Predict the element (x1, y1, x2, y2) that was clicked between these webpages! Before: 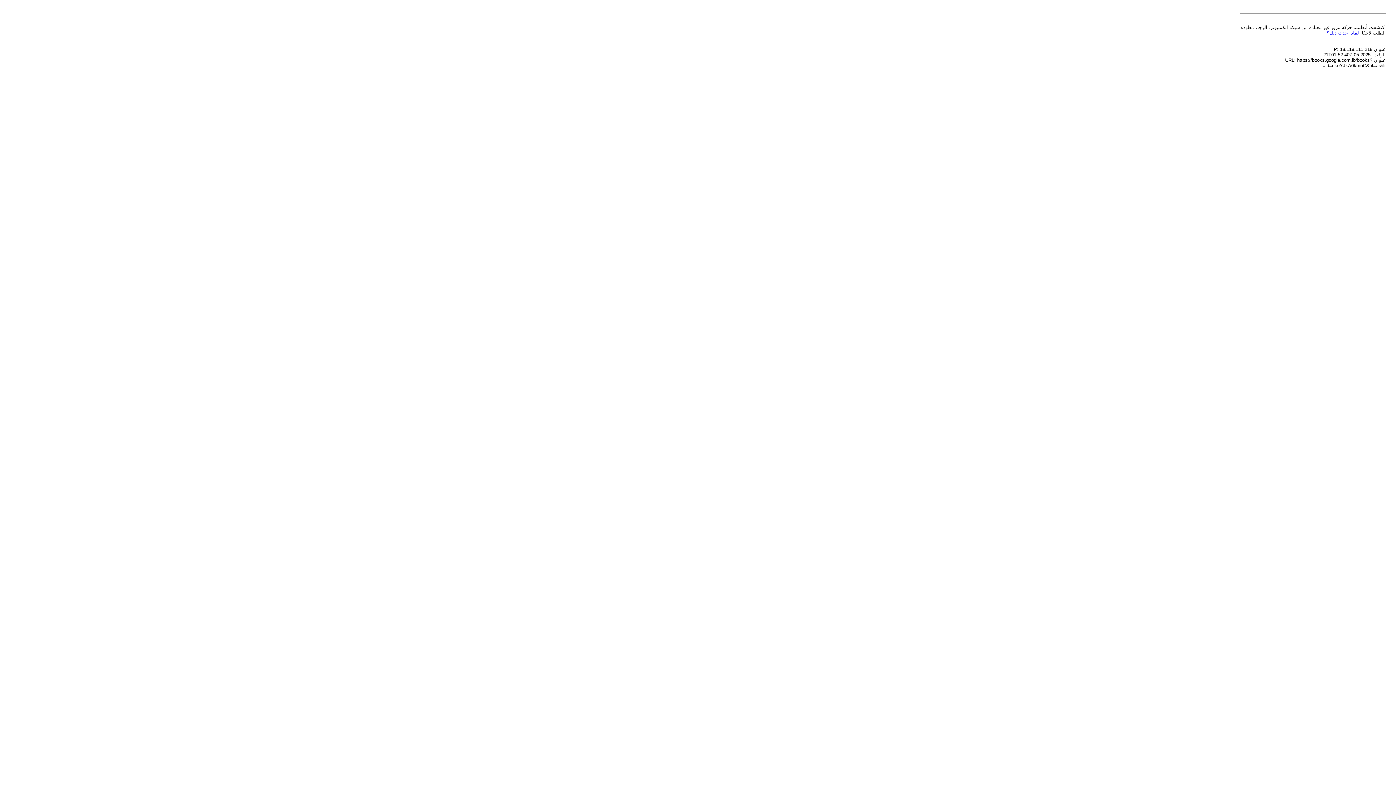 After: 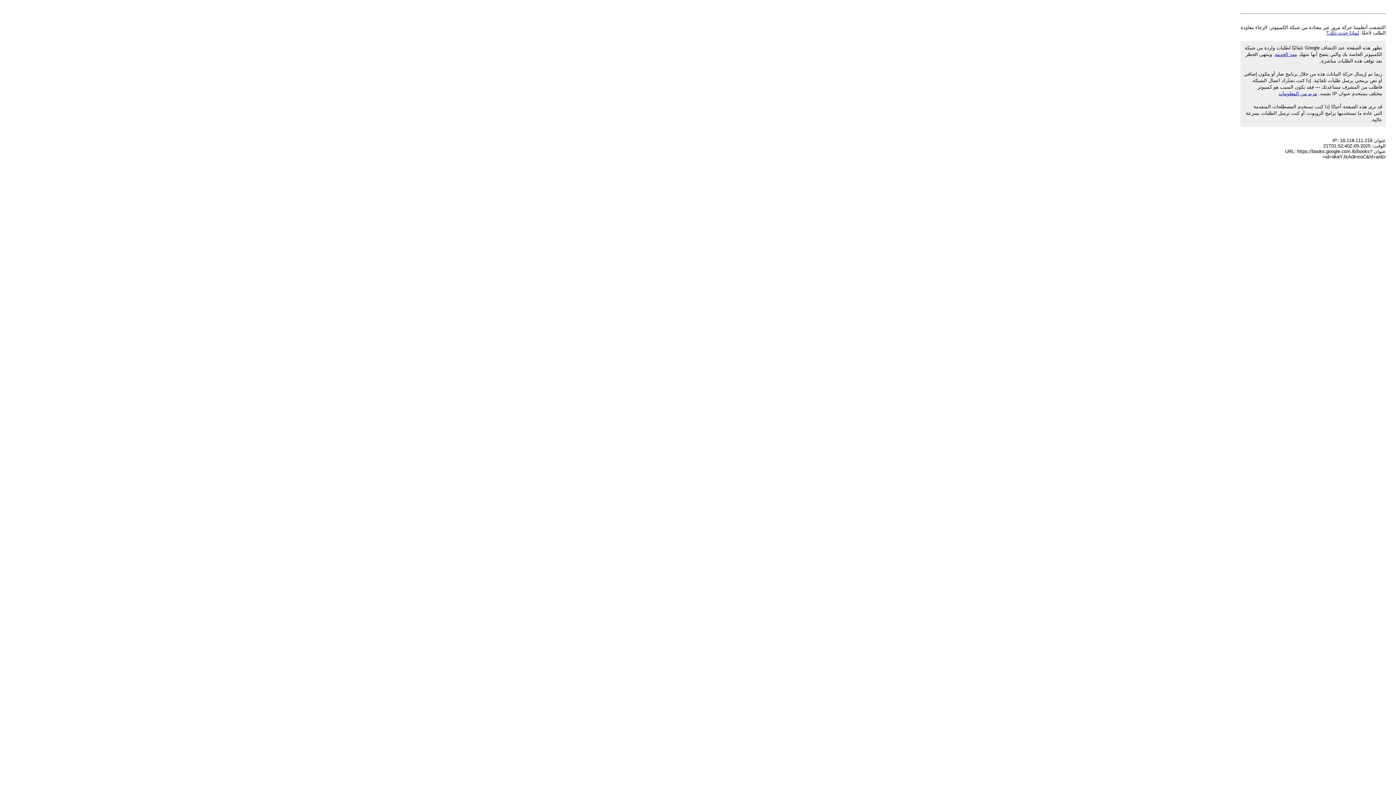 Action: label: لماذا حدث ذلك؟ bbox: (1326, 30, 1359, 35)